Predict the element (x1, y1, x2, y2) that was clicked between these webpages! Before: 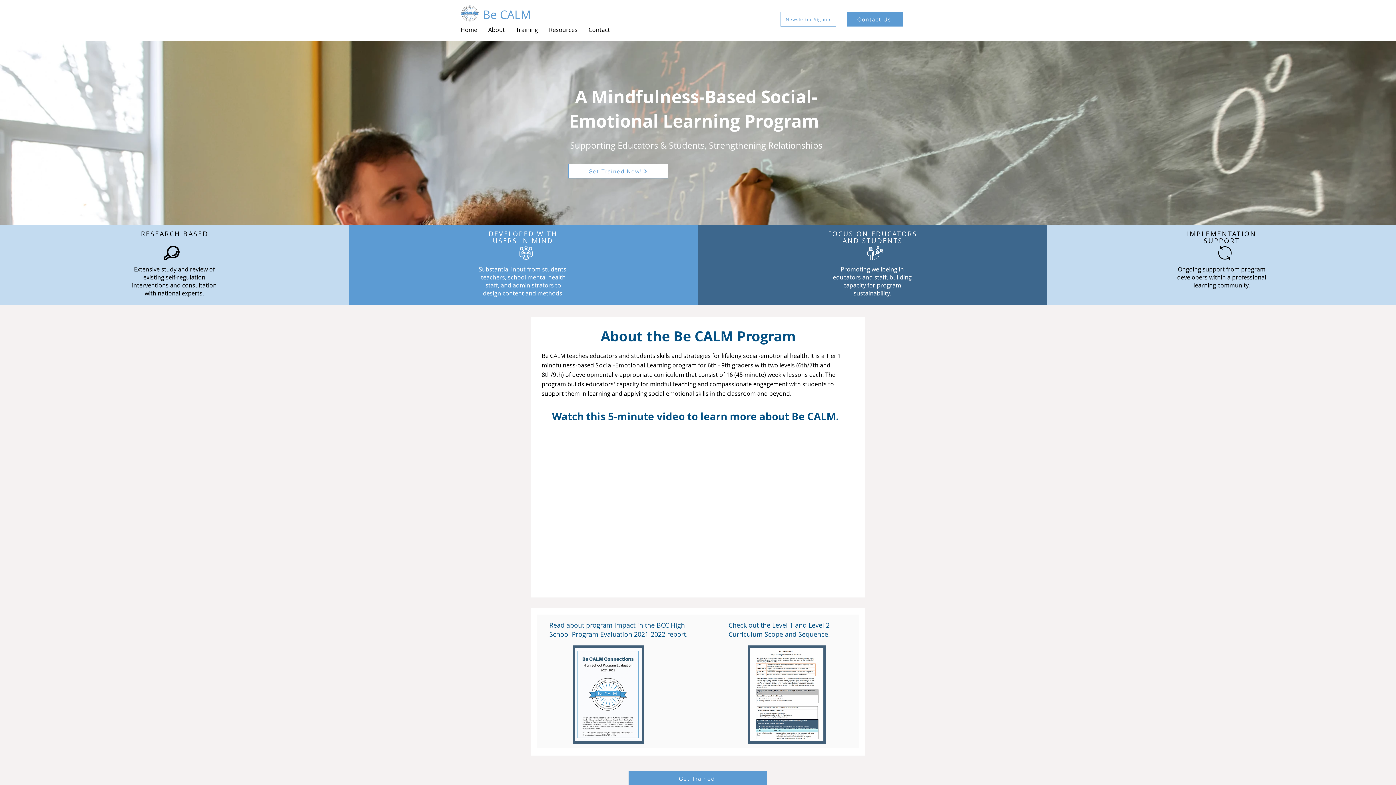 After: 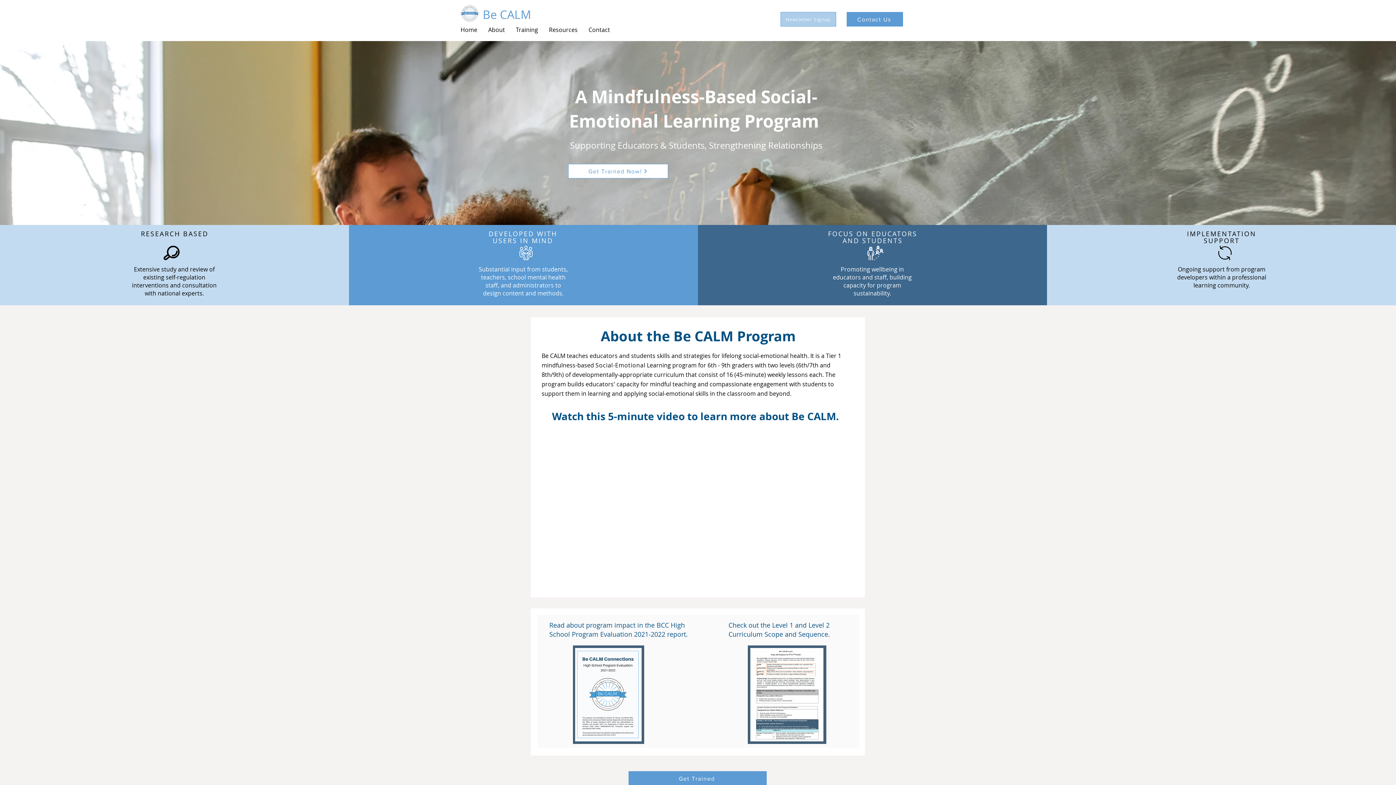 Action: label: Newsletter Signup bbox: (780, 12, 836, 26)